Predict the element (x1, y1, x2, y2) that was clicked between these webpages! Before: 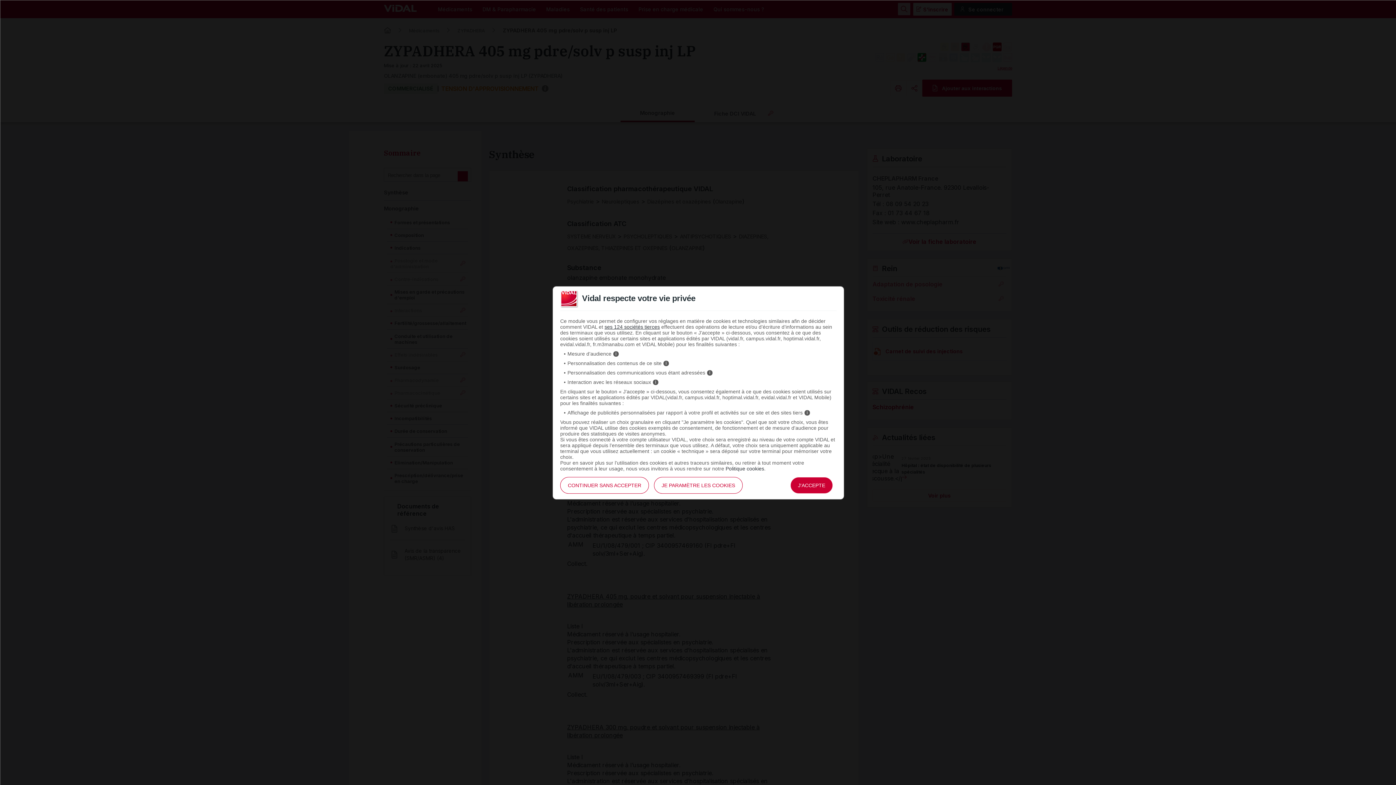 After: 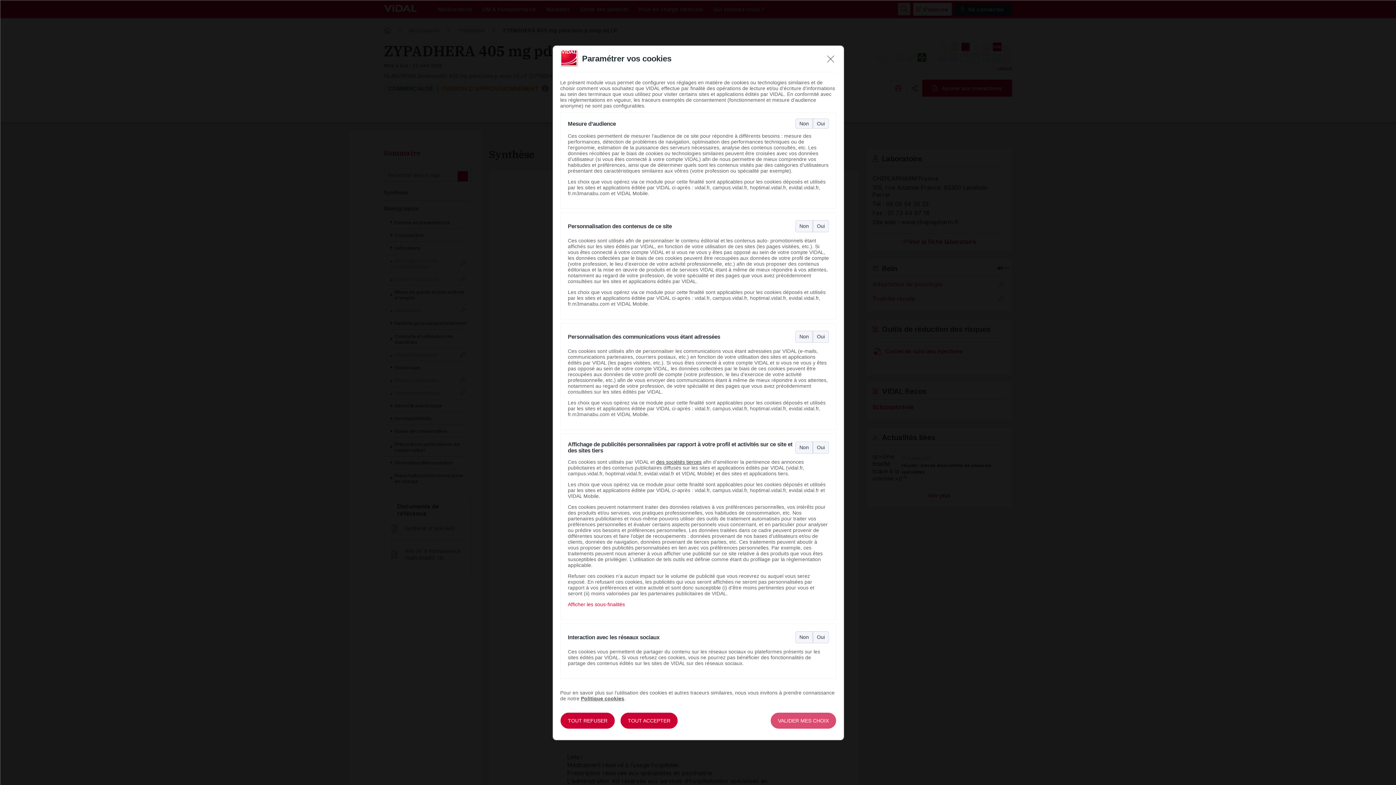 Action: label: JE PARAMÈTRE LES COOKIES bbox: (654, 477, 742, 494)